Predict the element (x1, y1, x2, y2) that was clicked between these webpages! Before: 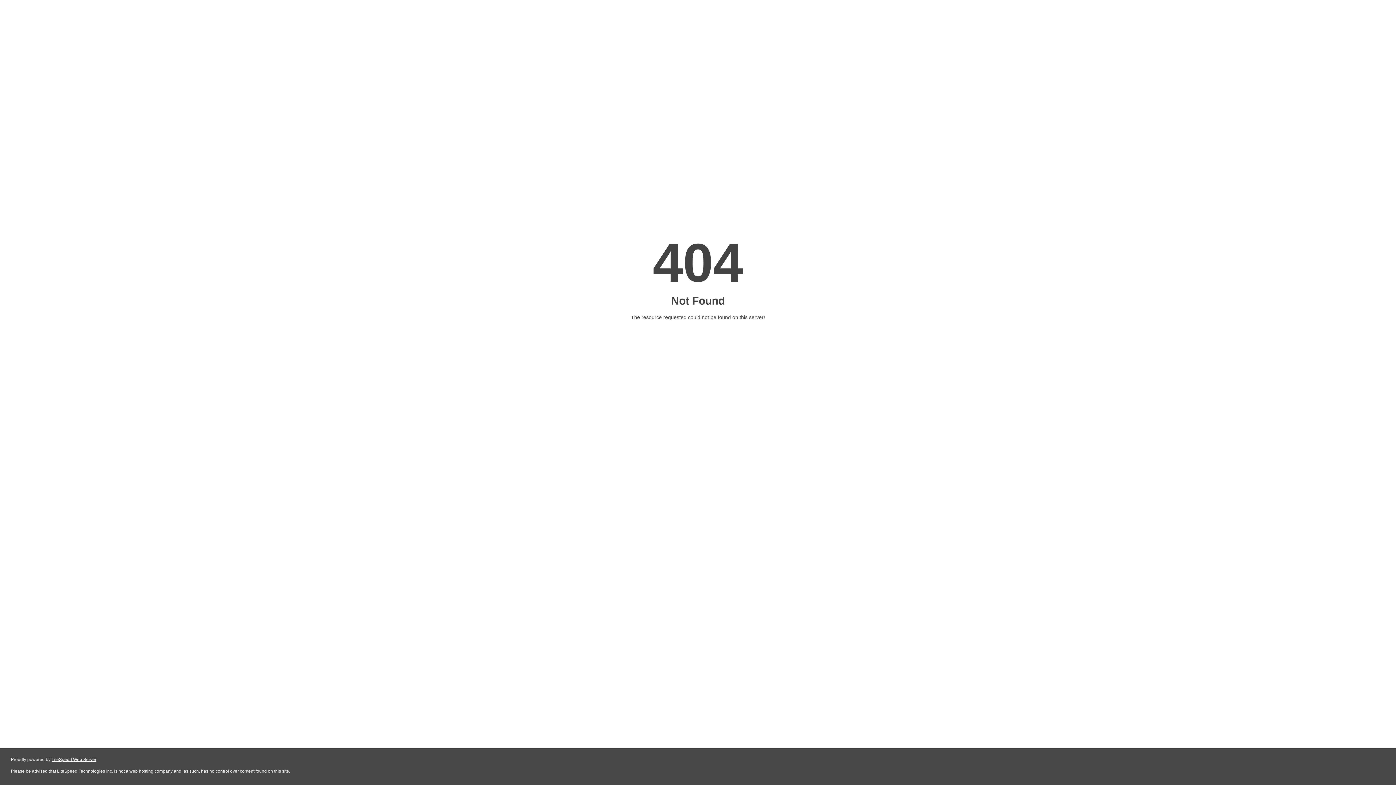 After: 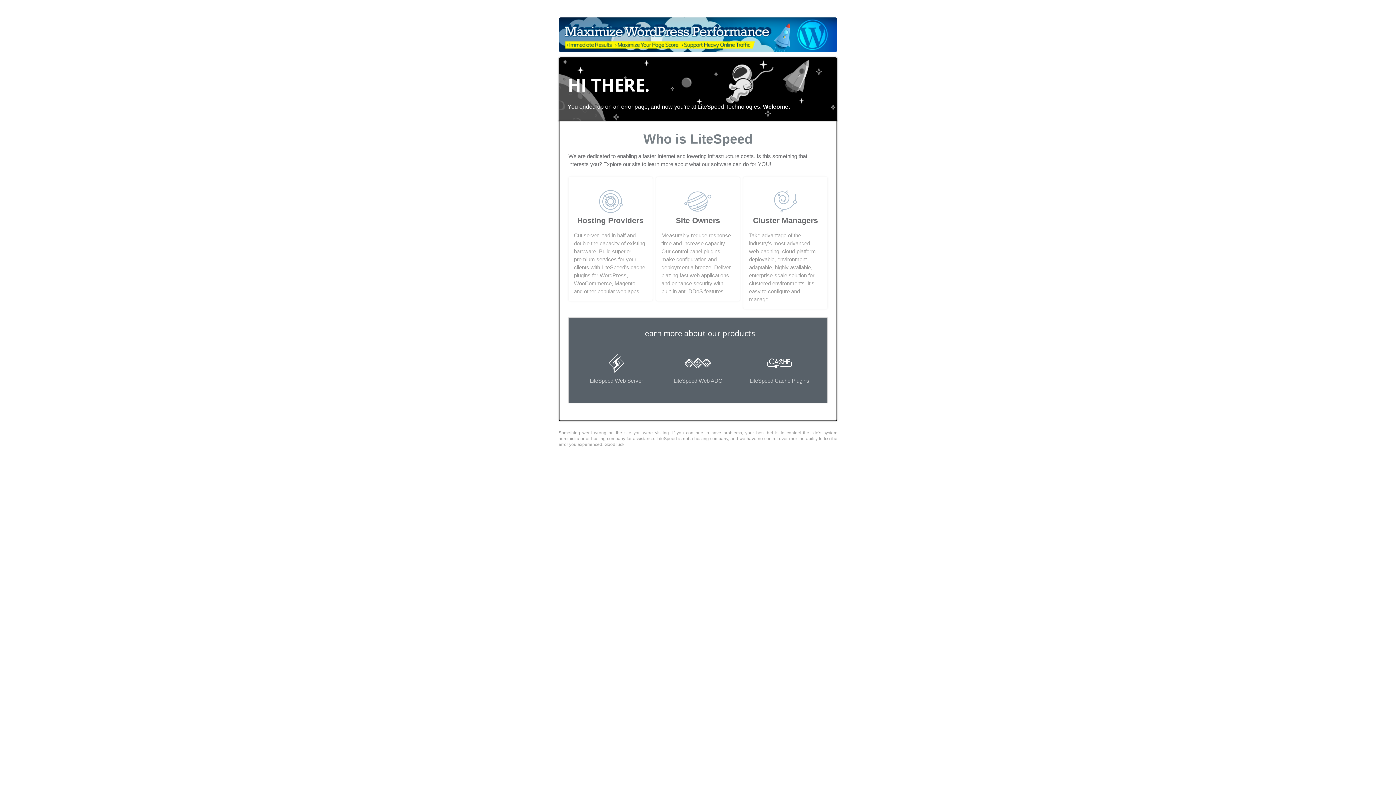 Action: bbox: (51, 757, 96, 762) label: LiteSpeed Web Server